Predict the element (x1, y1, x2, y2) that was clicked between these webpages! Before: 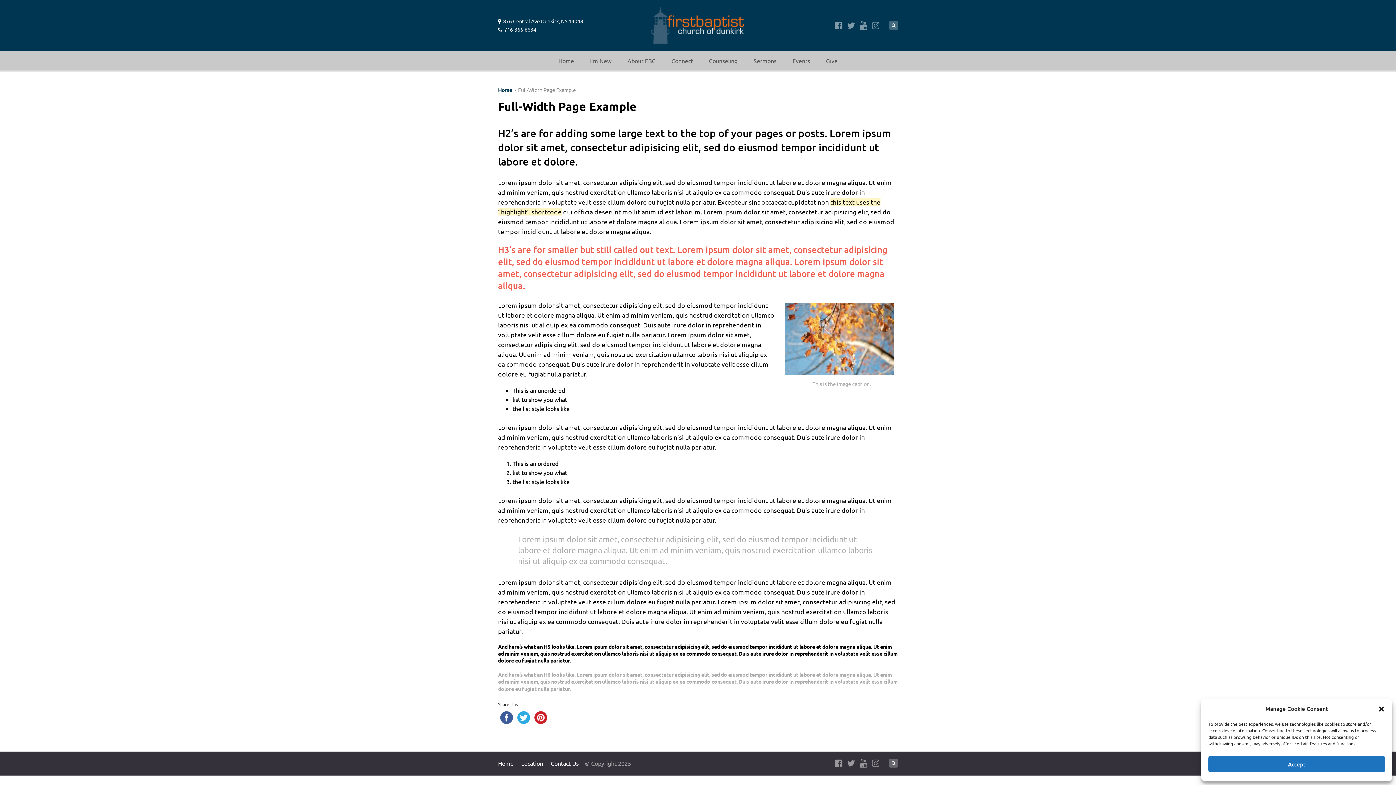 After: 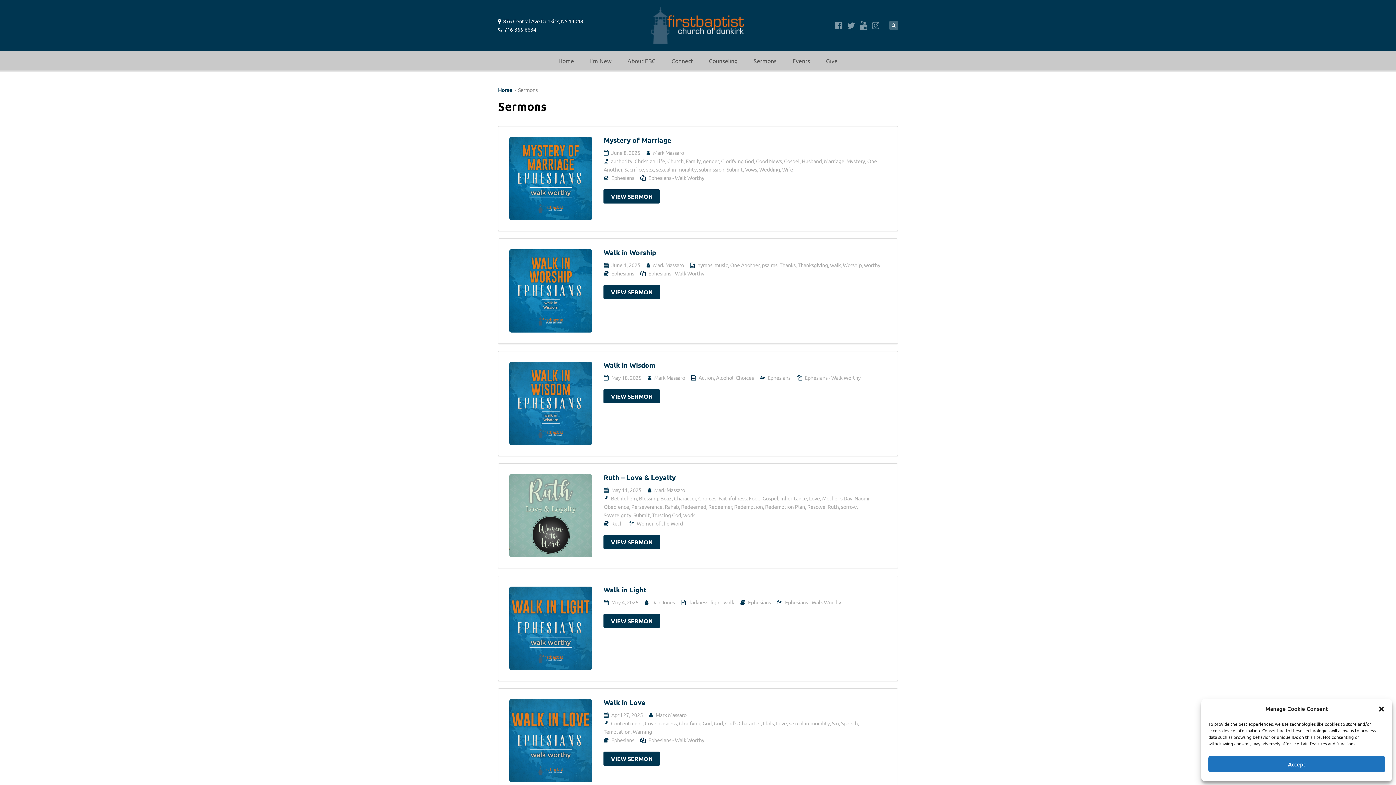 Action: bbox: (746, 50, 784, 70) label: Sermons